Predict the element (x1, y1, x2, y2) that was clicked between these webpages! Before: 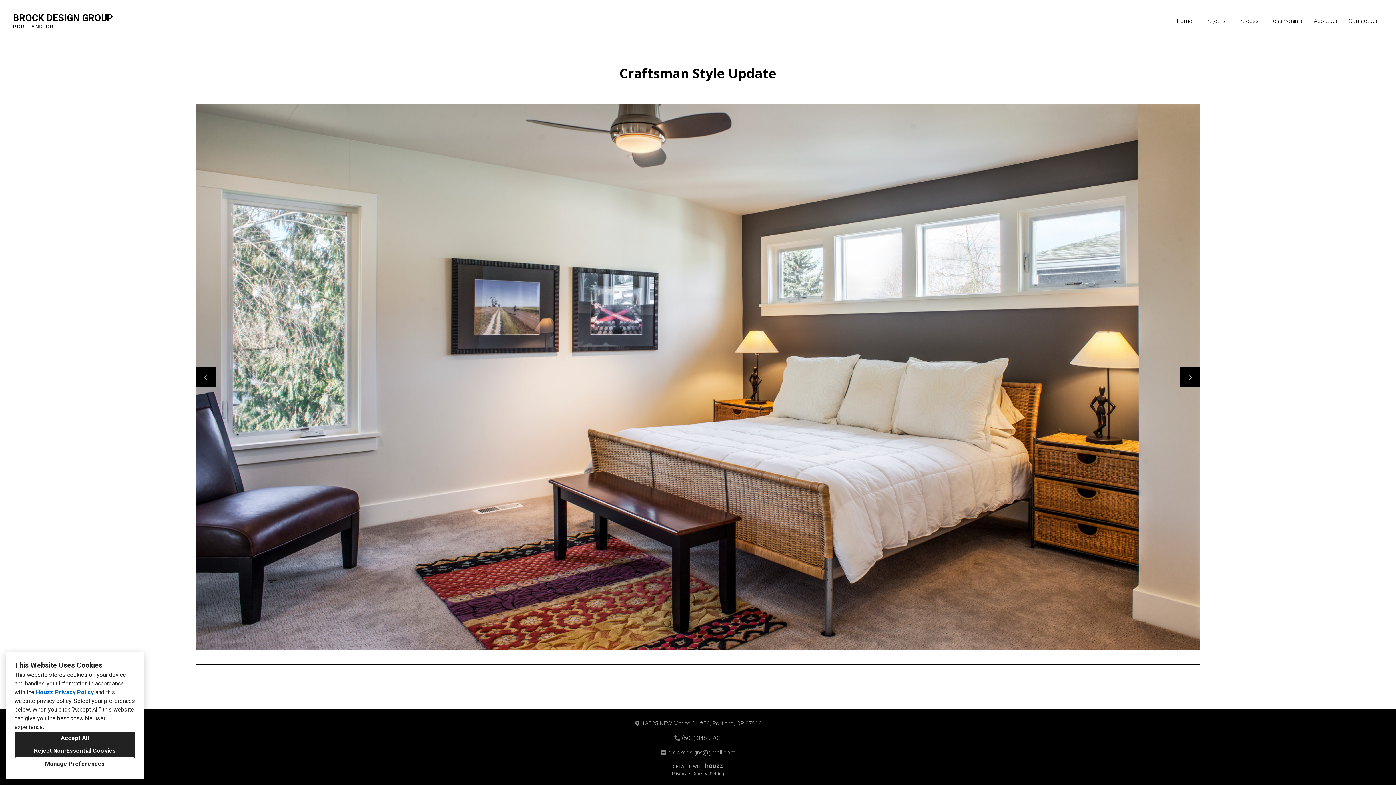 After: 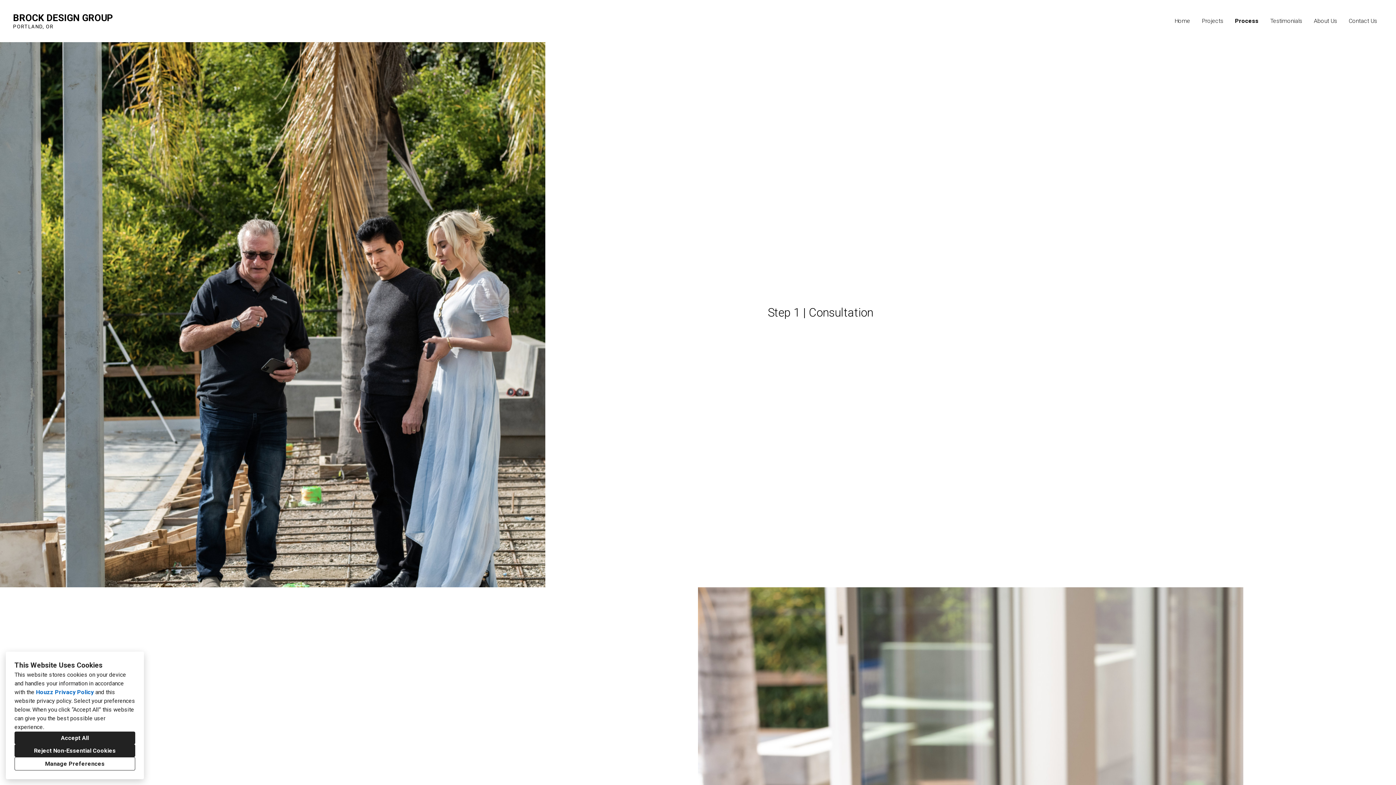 Action: label: Process bbox: (1231, 15, 1264, 26)